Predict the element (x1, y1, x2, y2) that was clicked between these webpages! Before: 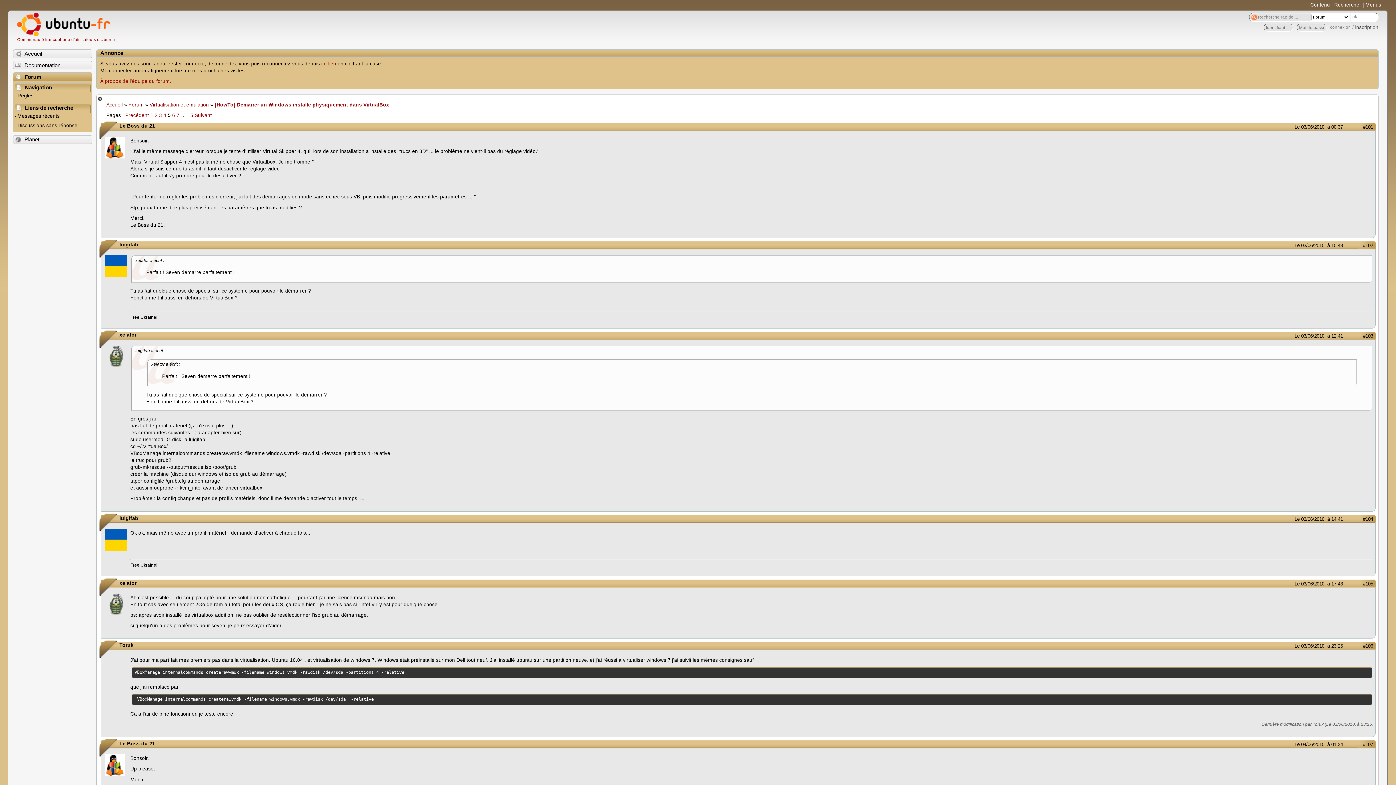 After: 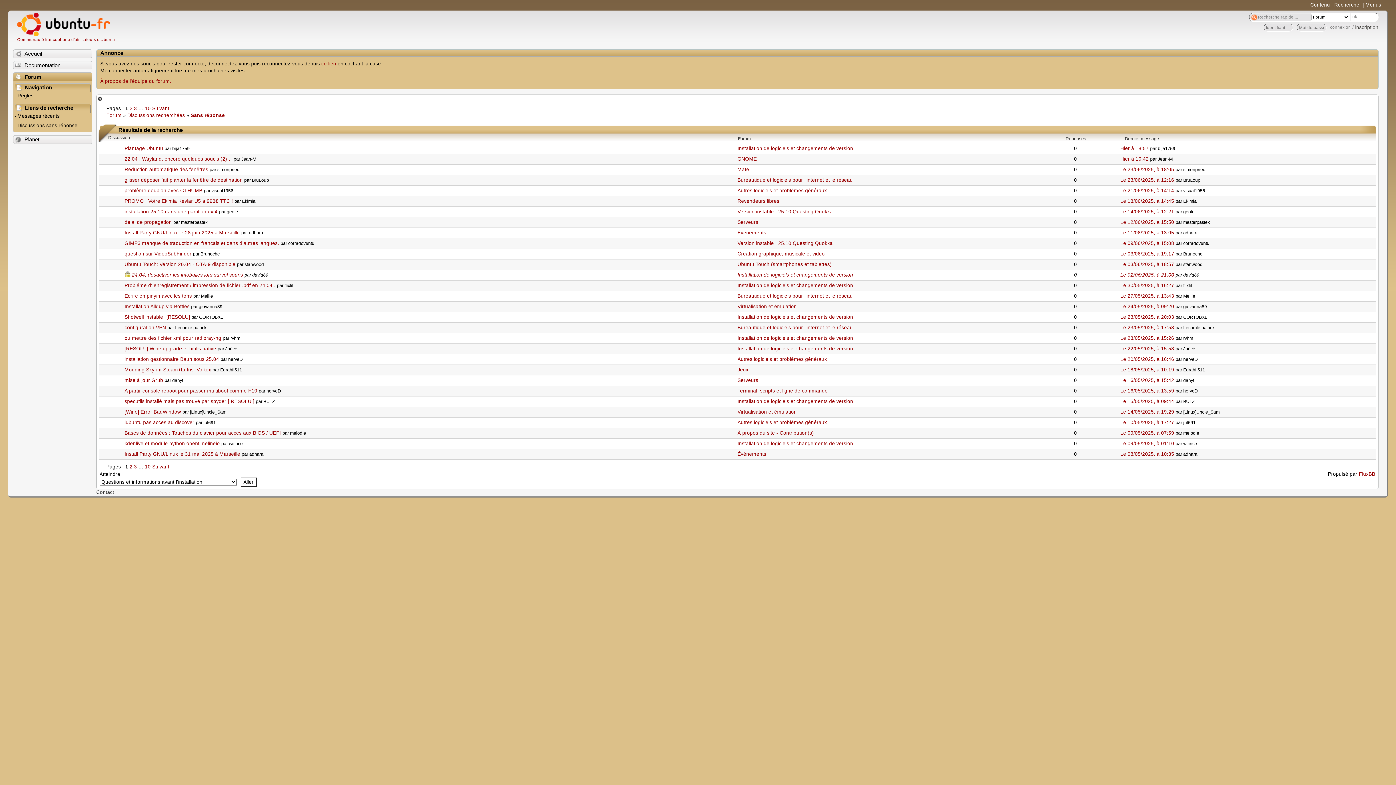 Action: bbox: (13, 122, 91, 131) label: Discussions sans réponse